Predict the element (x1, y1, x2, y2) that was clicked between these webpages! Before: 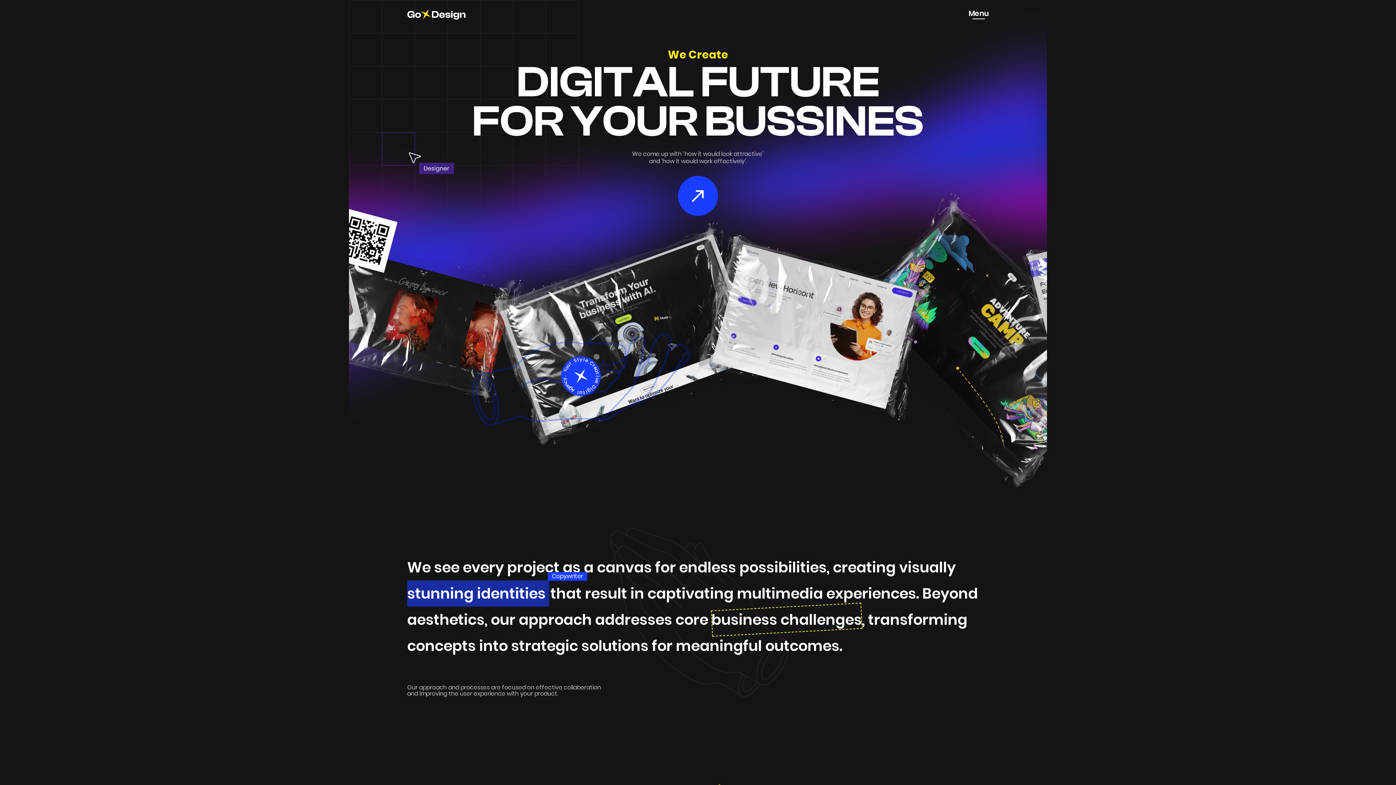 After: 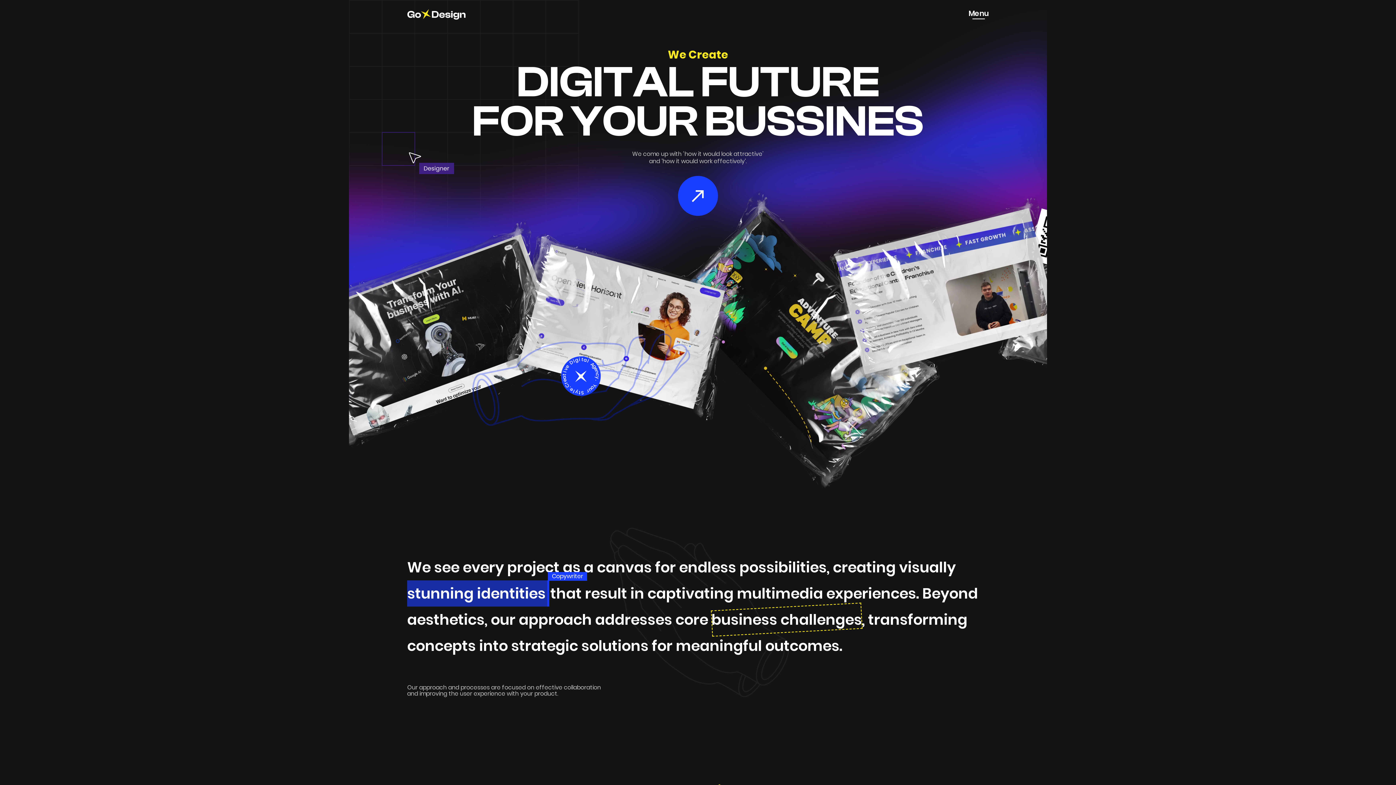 Action: bbox: (407, 9, 465, 19)